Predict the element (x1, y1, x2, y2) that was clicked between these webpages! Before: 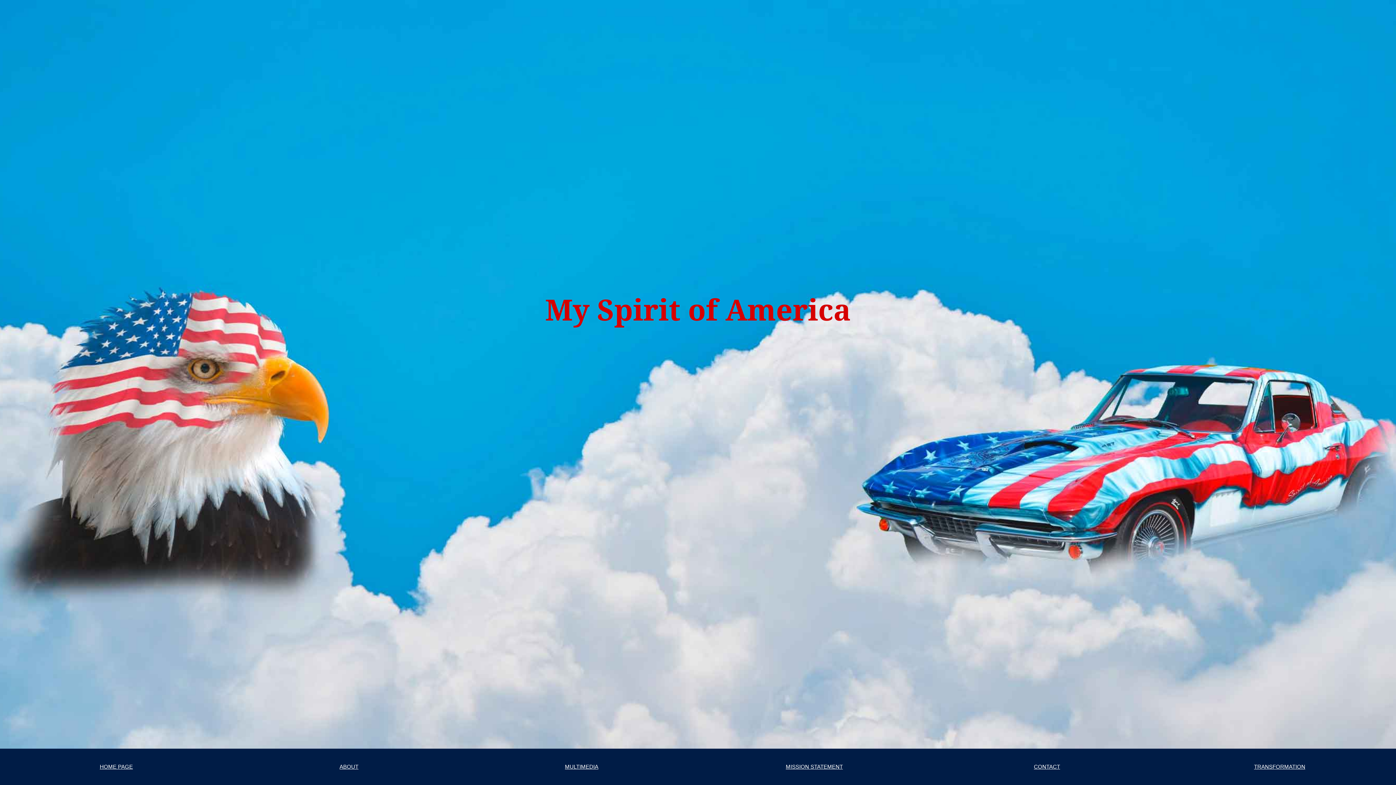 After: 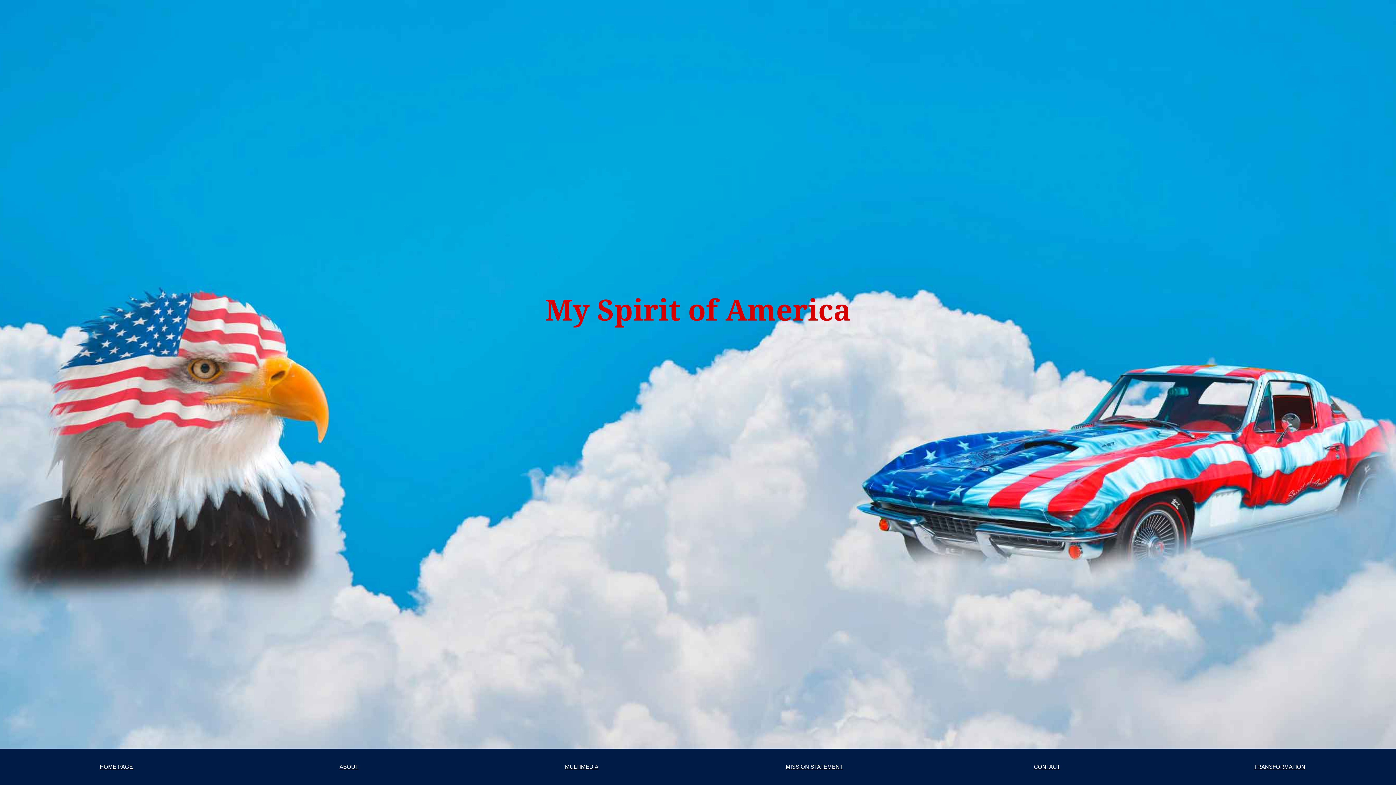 Action: label: ABOUT bbox: (339, 763, 358, 770)